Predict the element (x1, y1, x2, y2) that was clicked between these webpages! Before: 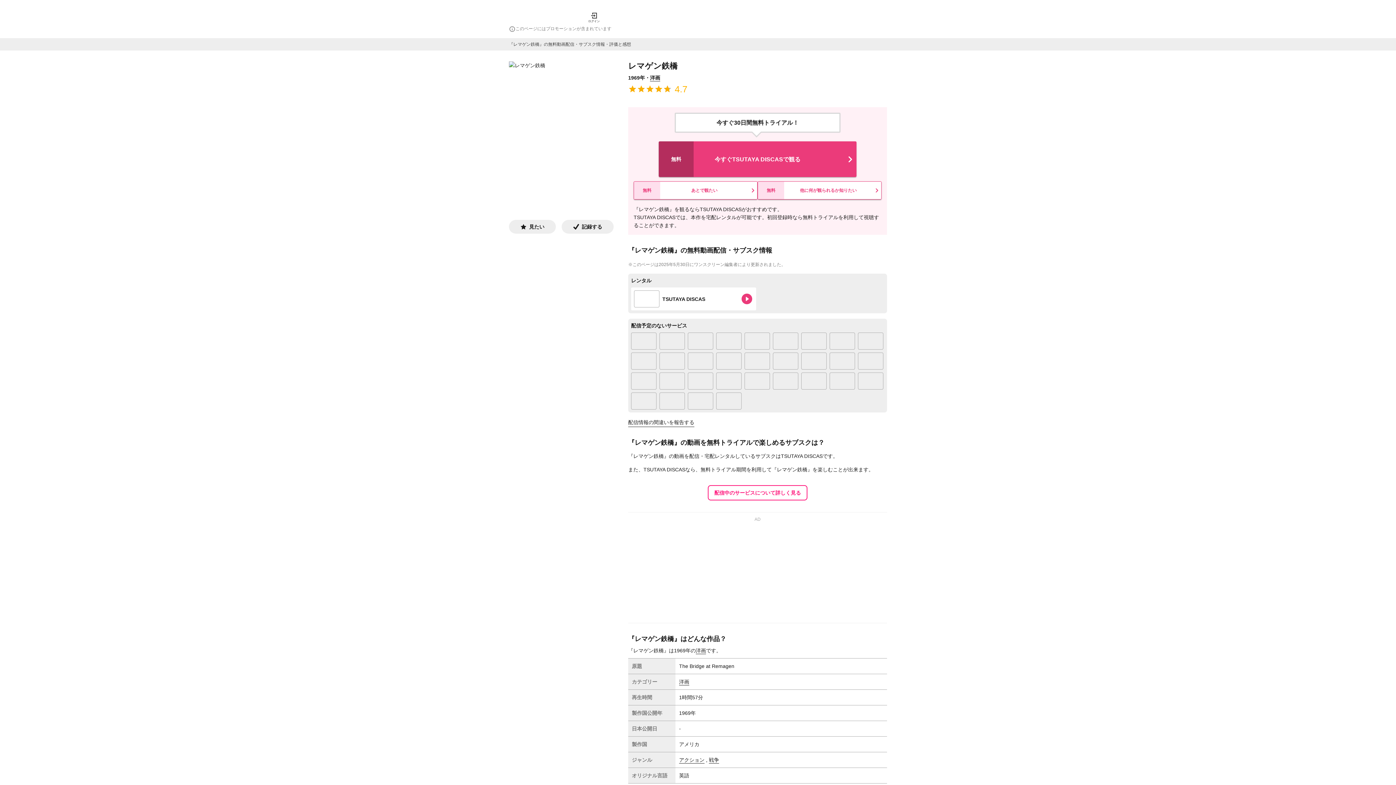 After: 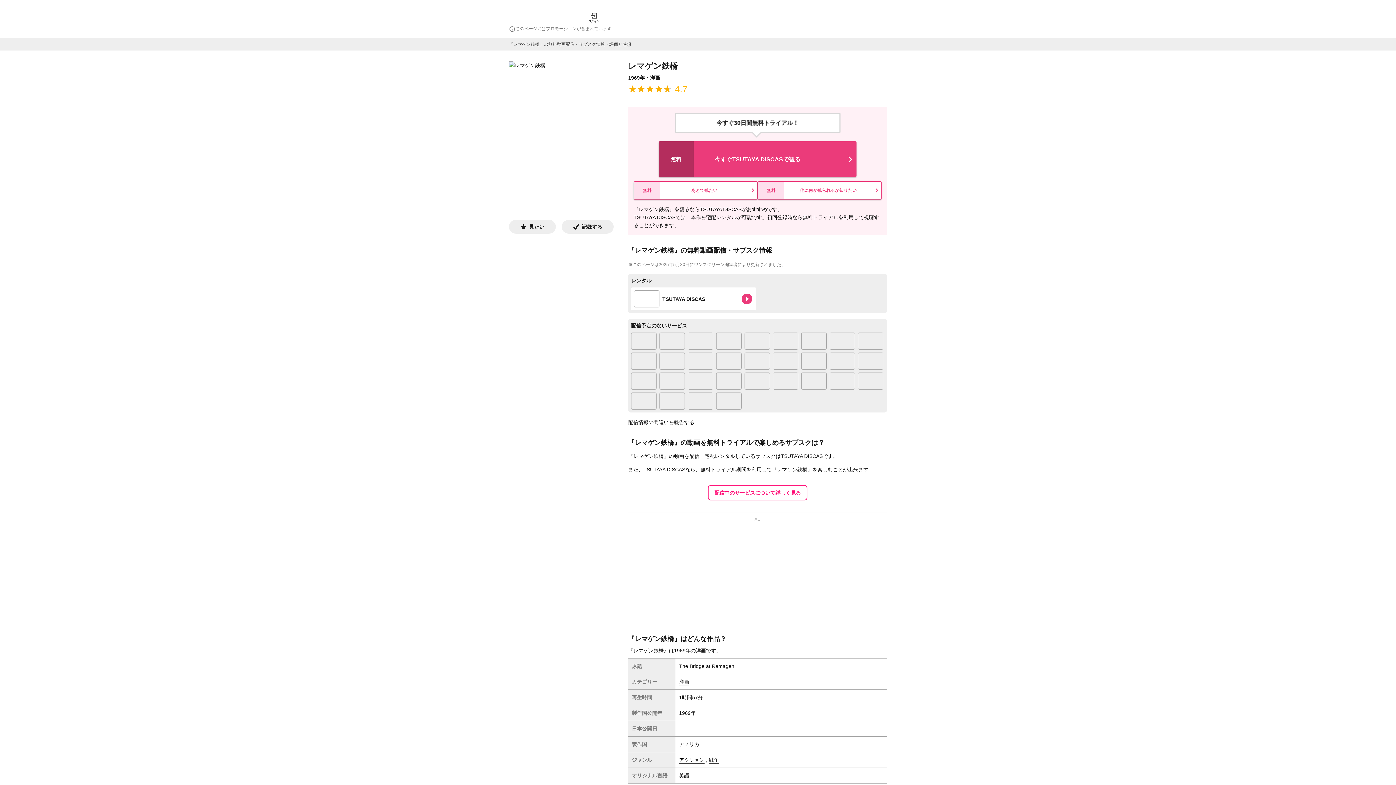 Action: bbox: (688, 405, 713, 410)